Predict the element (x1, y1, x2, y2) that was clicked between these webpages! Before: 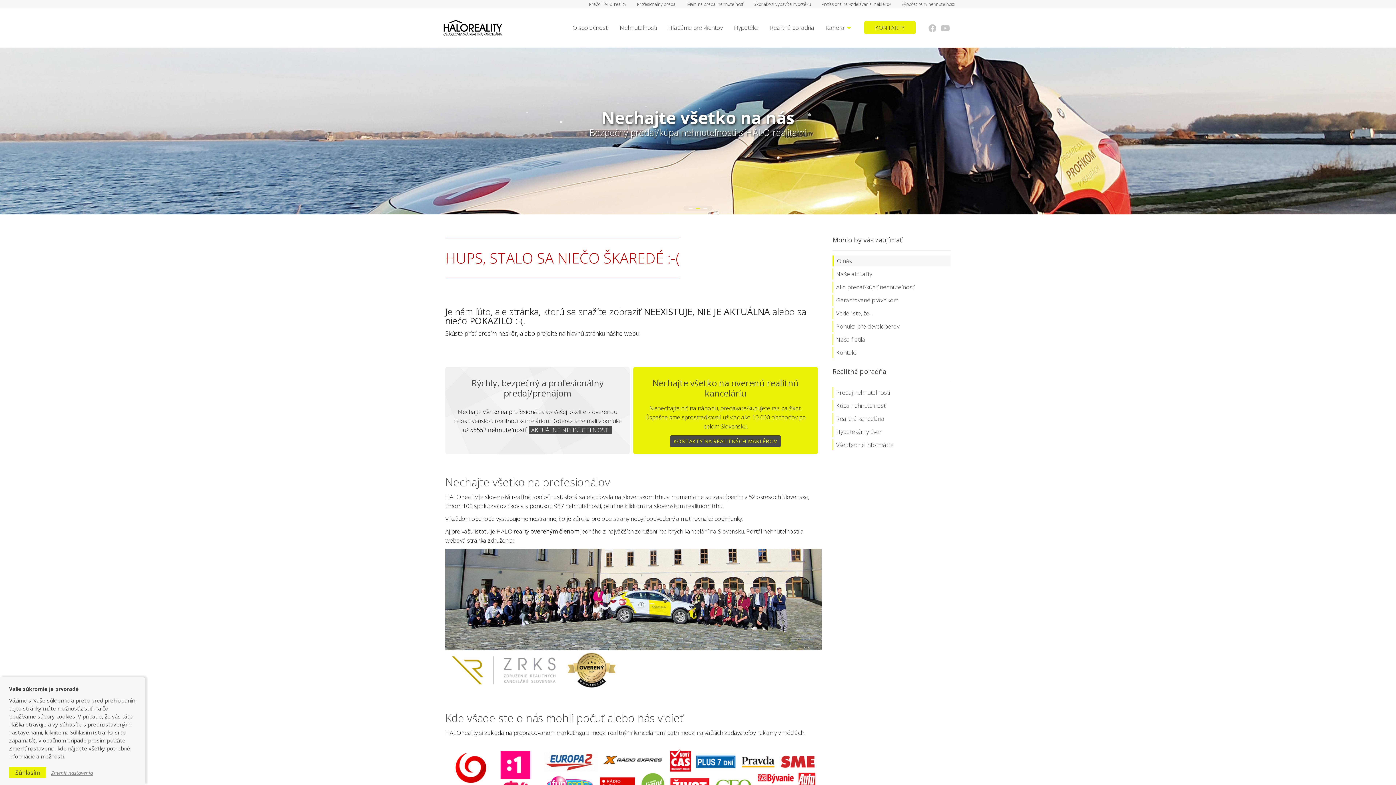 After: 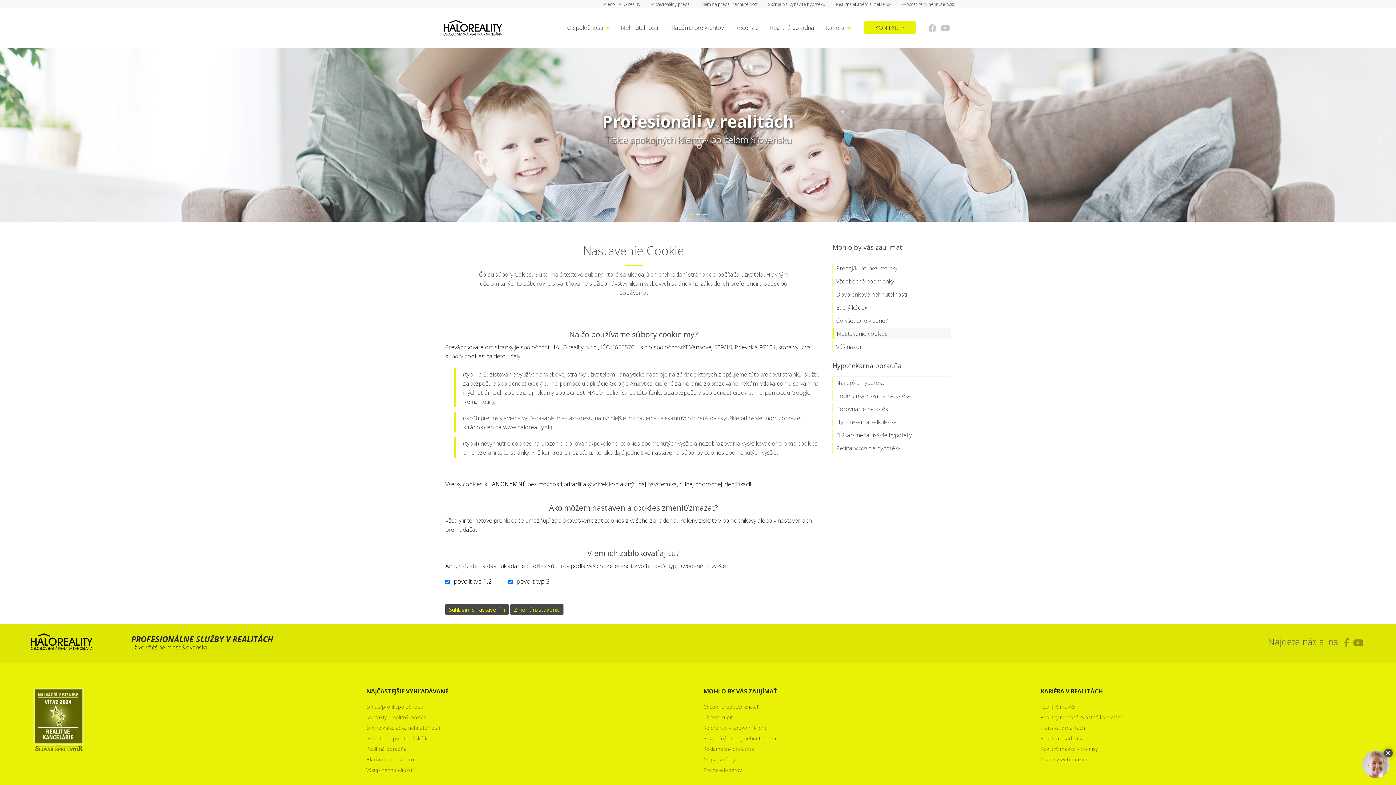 Action: bbox: (51, 769, 93, 776) label: Zmeniť nastavenia